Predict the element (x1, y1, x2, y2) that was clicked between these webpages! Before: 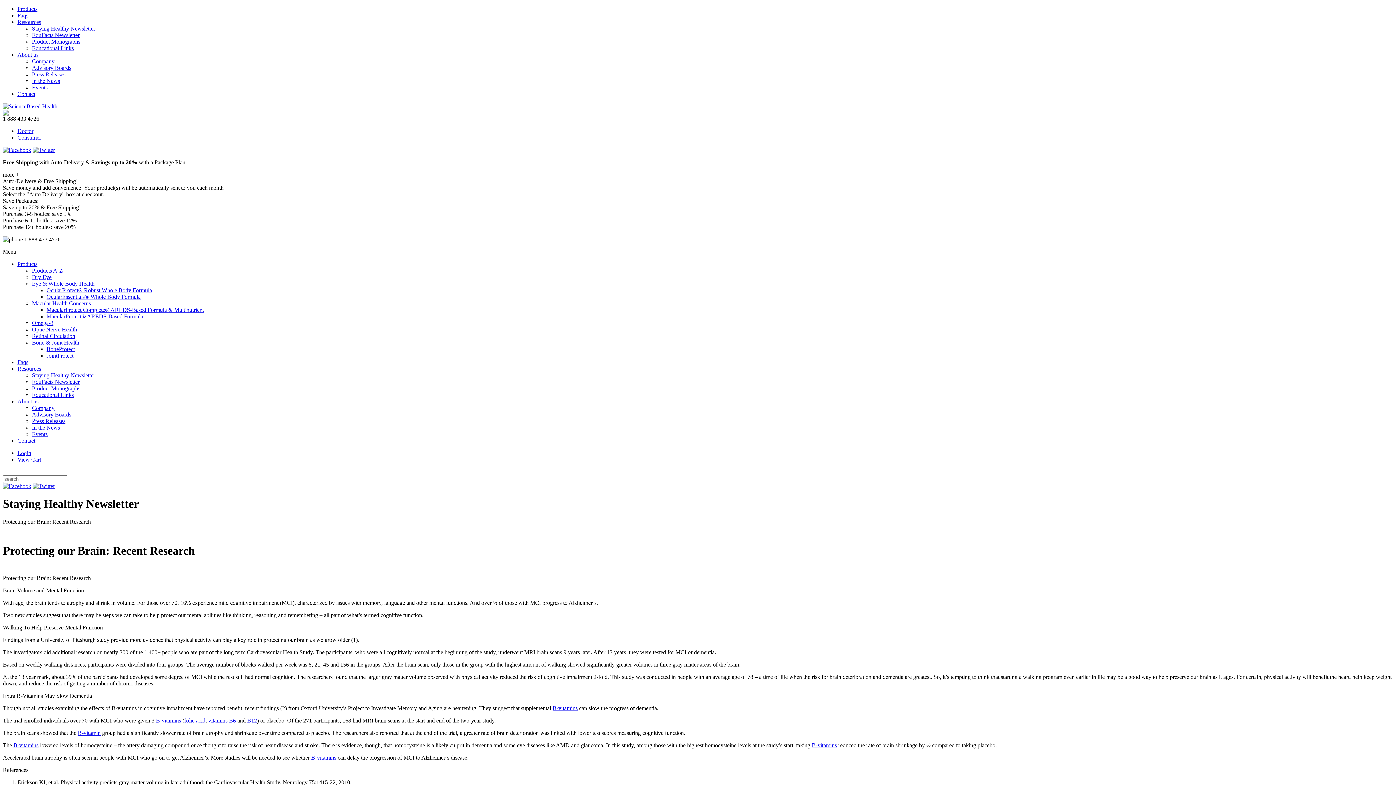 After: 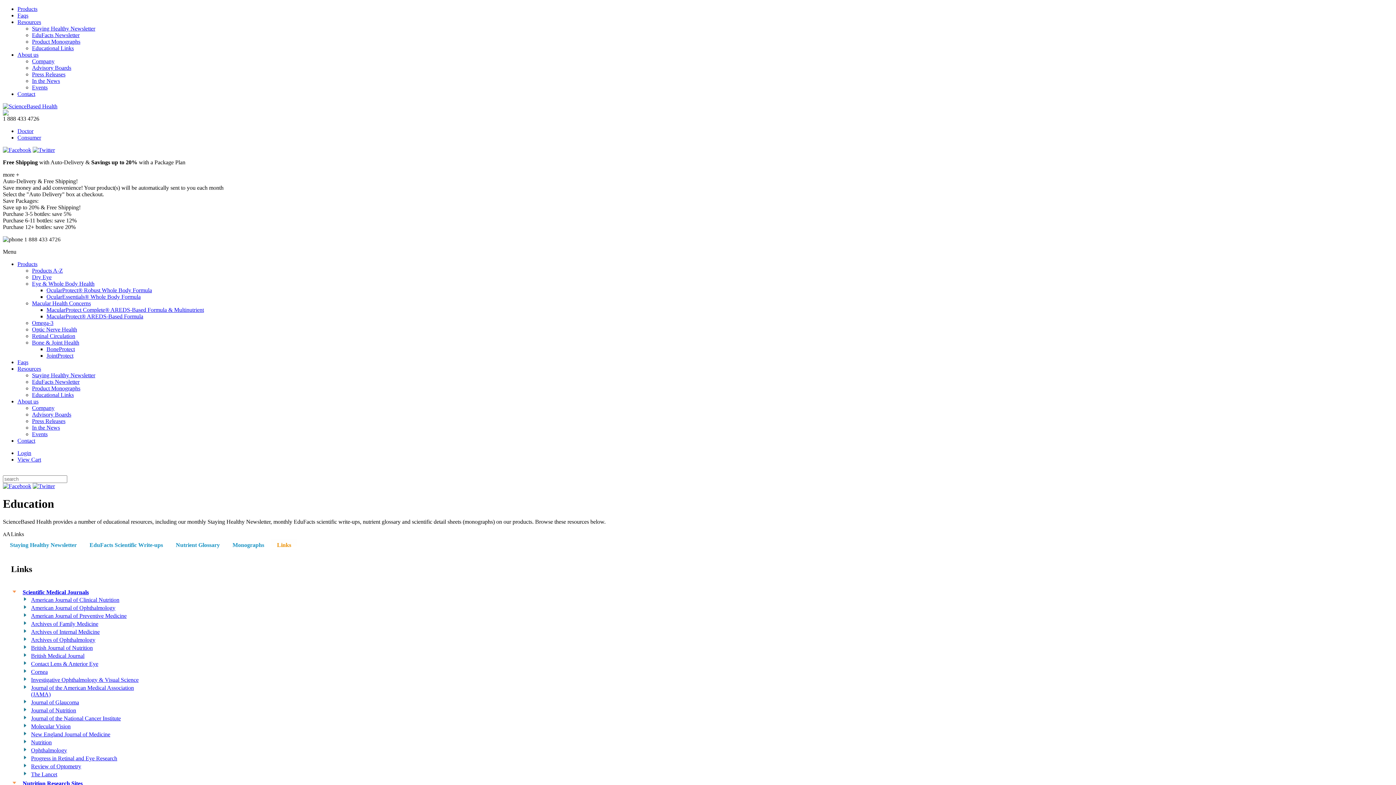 Action: label: Educational Links bbox: (32, 392, 73, 398)